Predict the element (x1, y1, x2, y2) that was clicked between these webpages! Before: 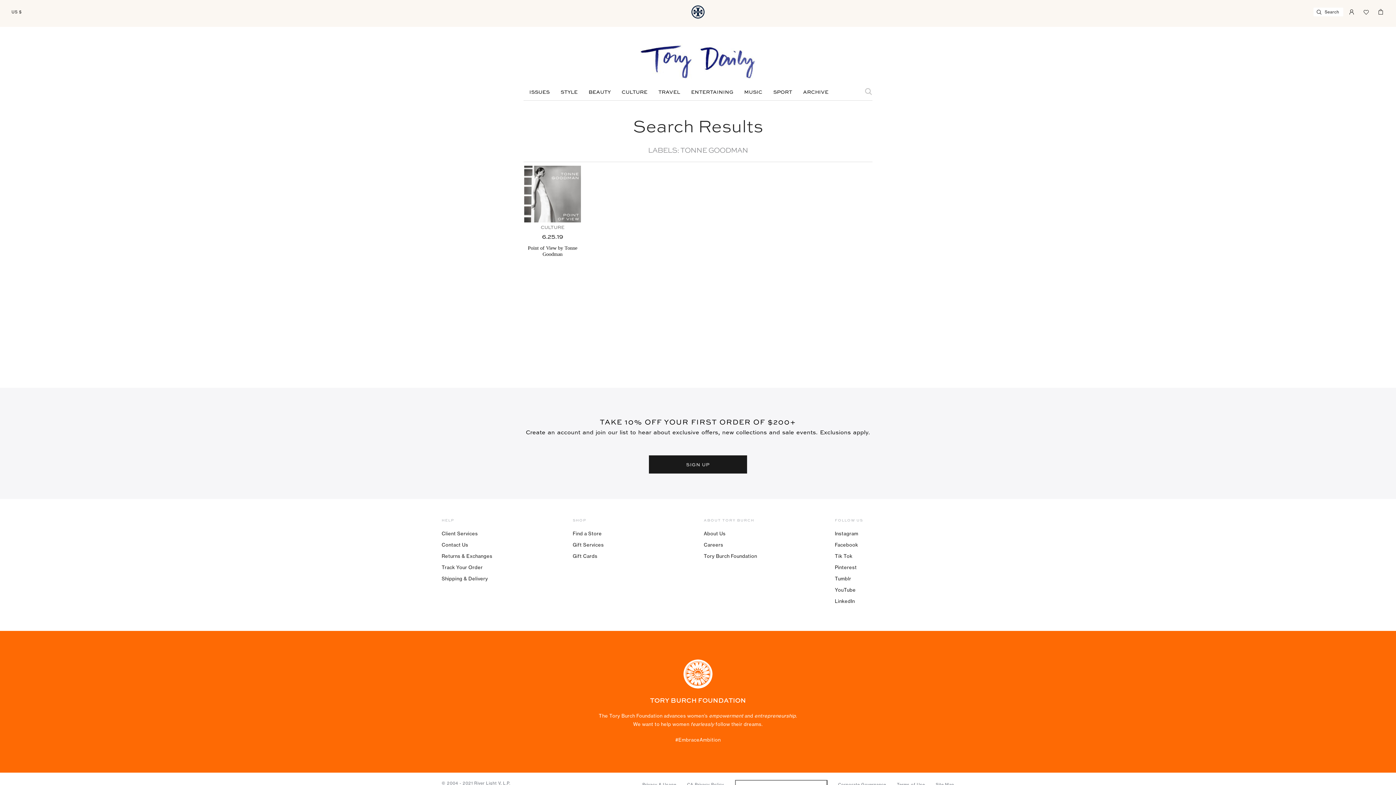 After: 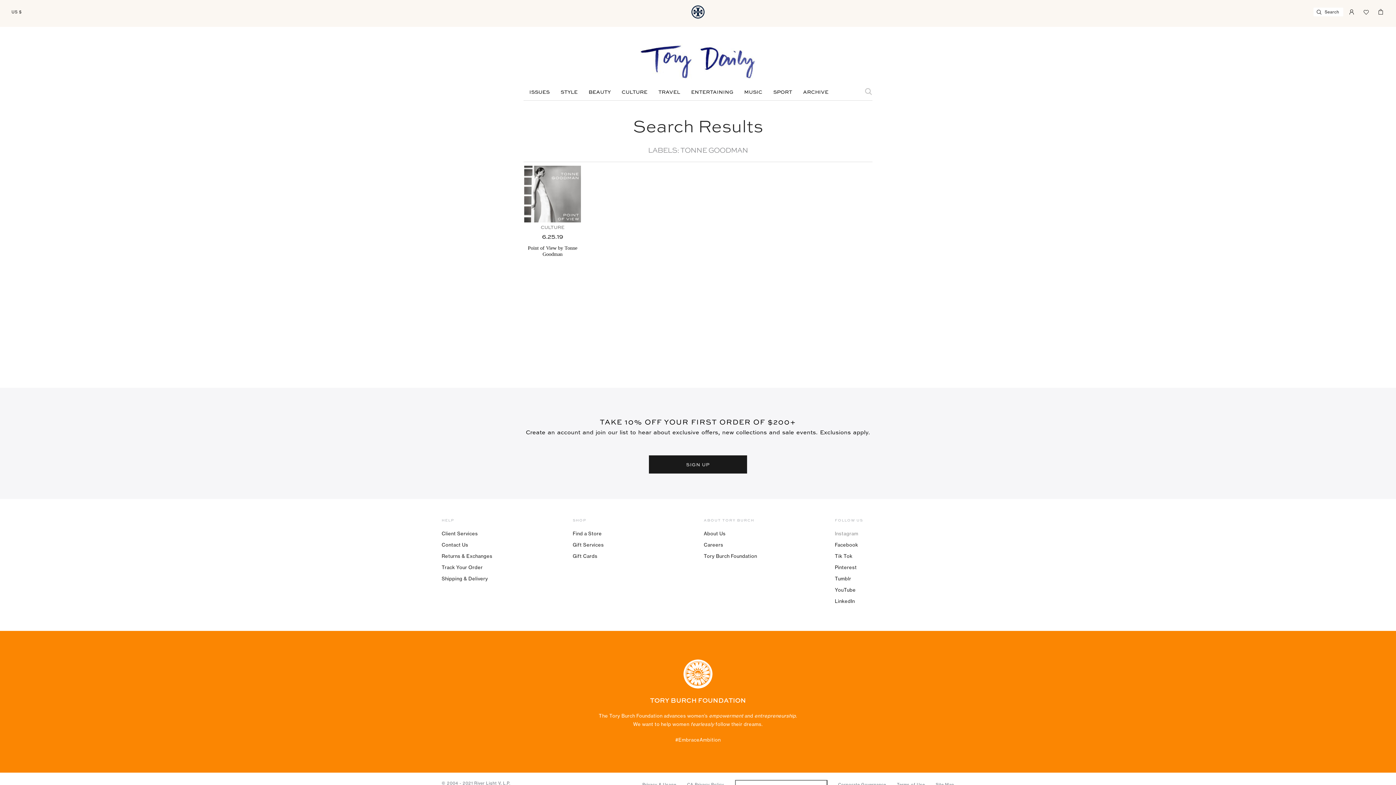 Action: label: Instagram bbox: (835, 530, 858, 536)